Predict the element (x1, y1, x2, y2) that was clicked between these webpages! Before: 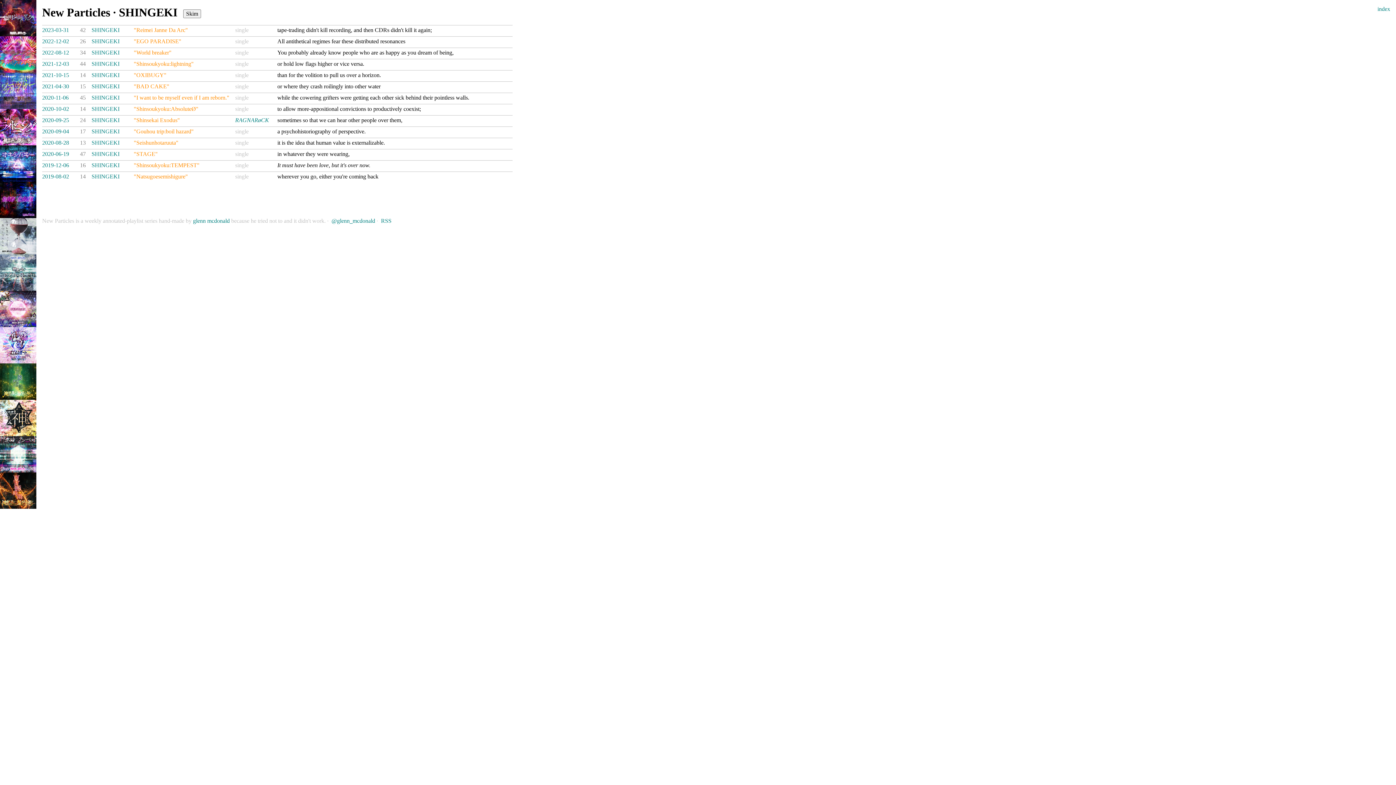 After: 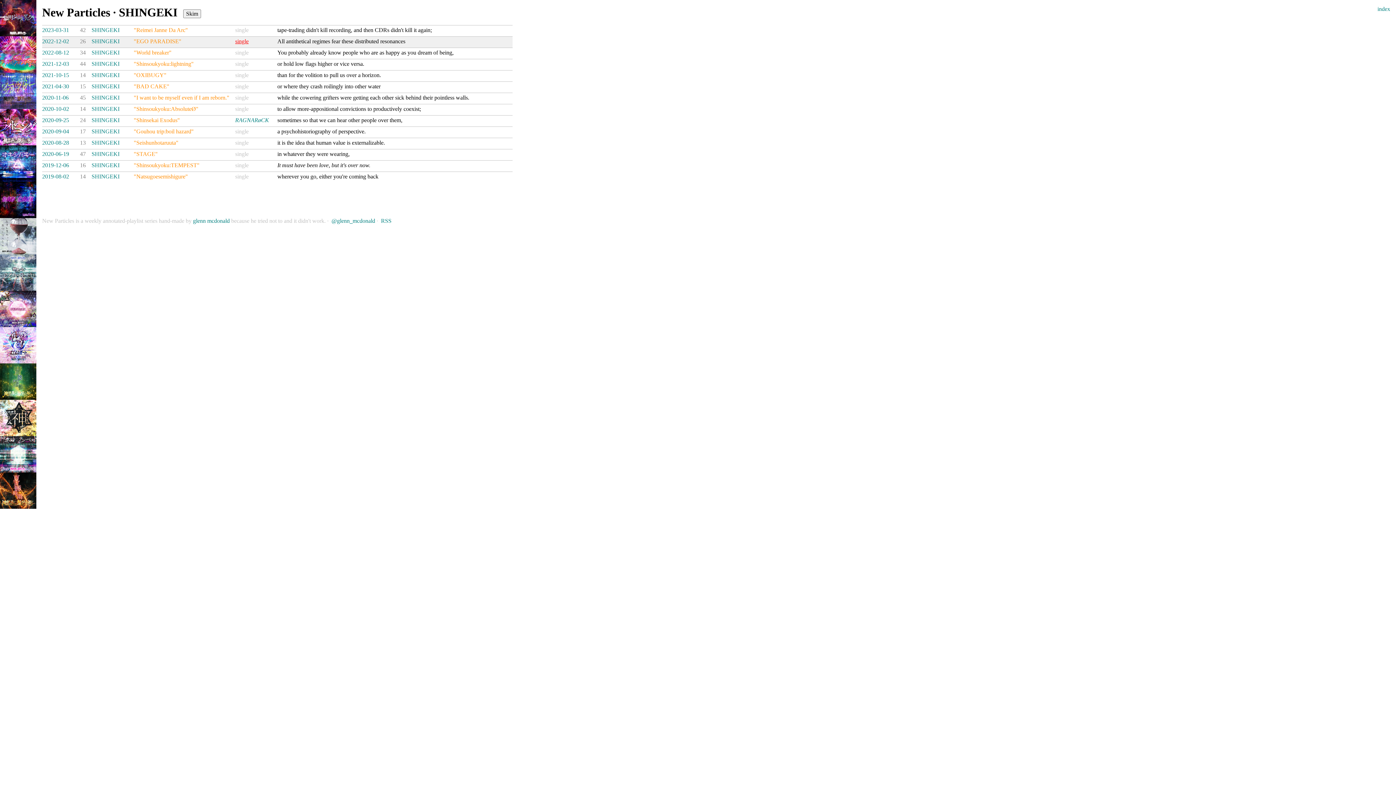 Action: bbox: (235, 38, 248, 44) label: single